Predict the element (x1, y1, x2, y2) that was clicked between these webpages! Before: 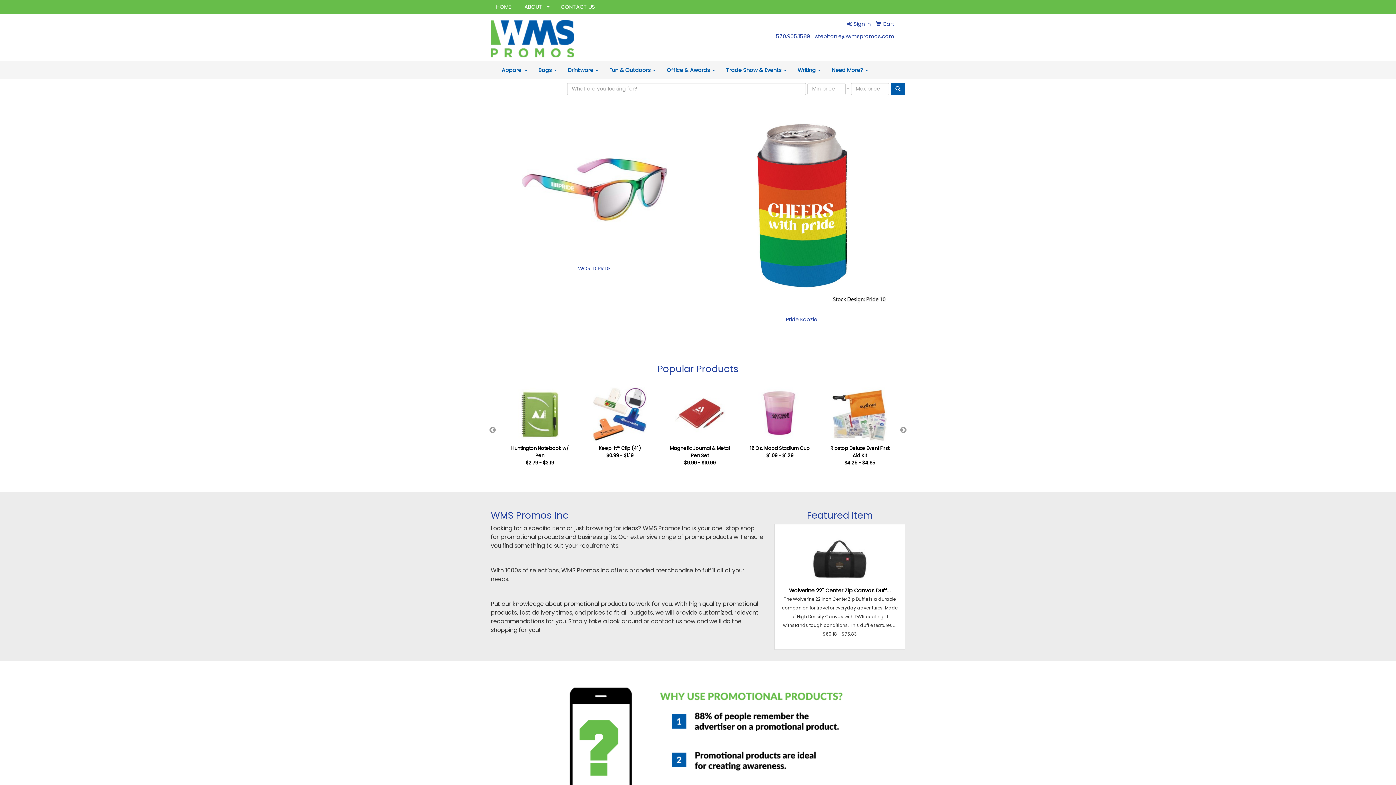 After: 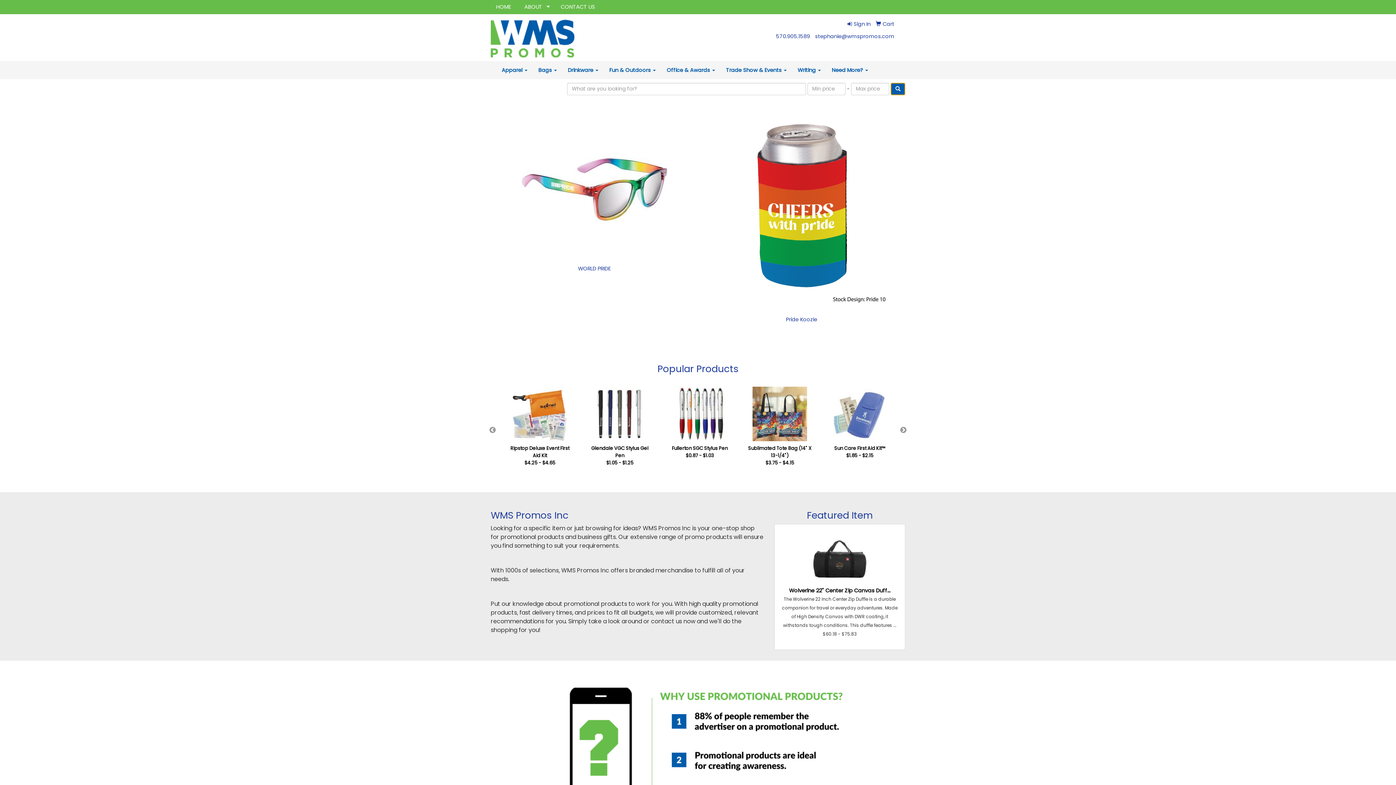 Action: bbox: (890, 82, 905, 95)